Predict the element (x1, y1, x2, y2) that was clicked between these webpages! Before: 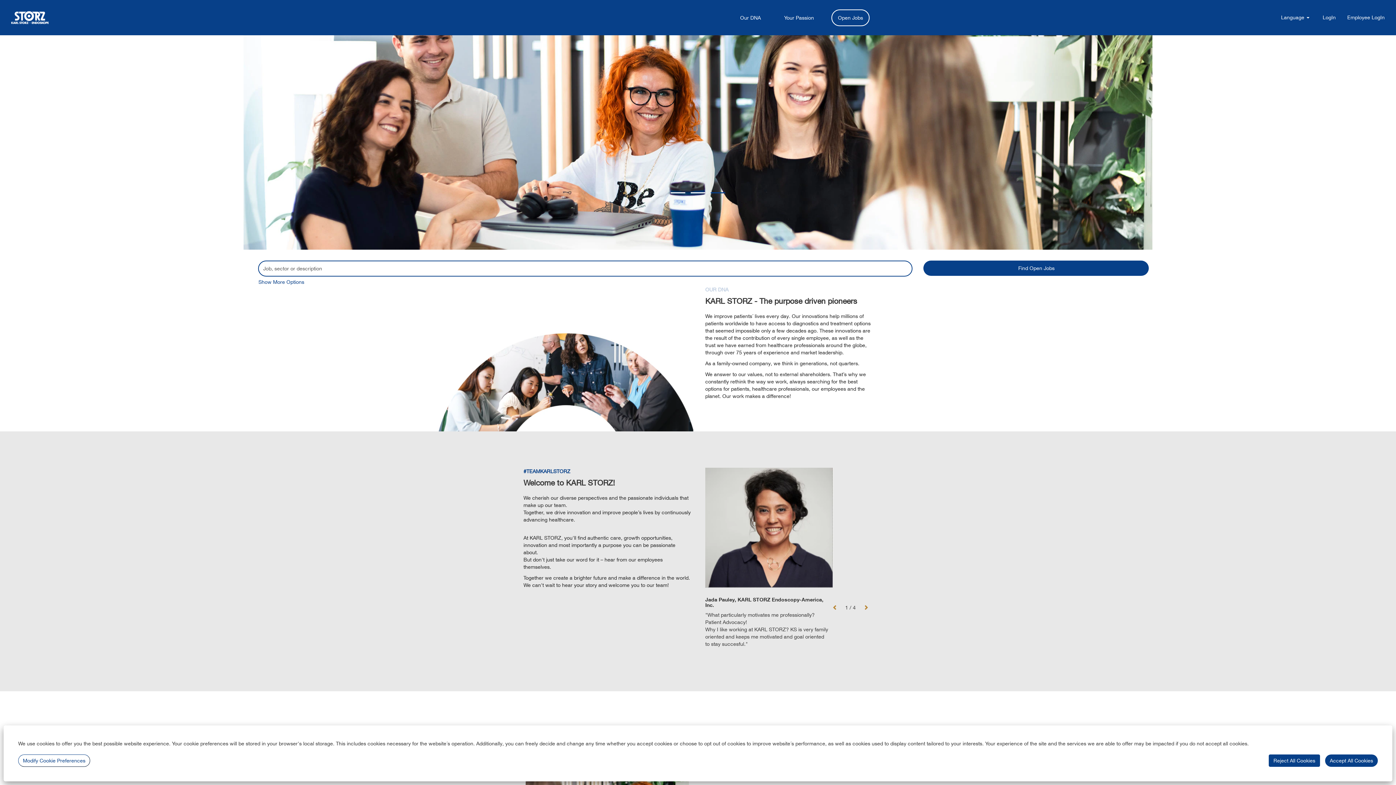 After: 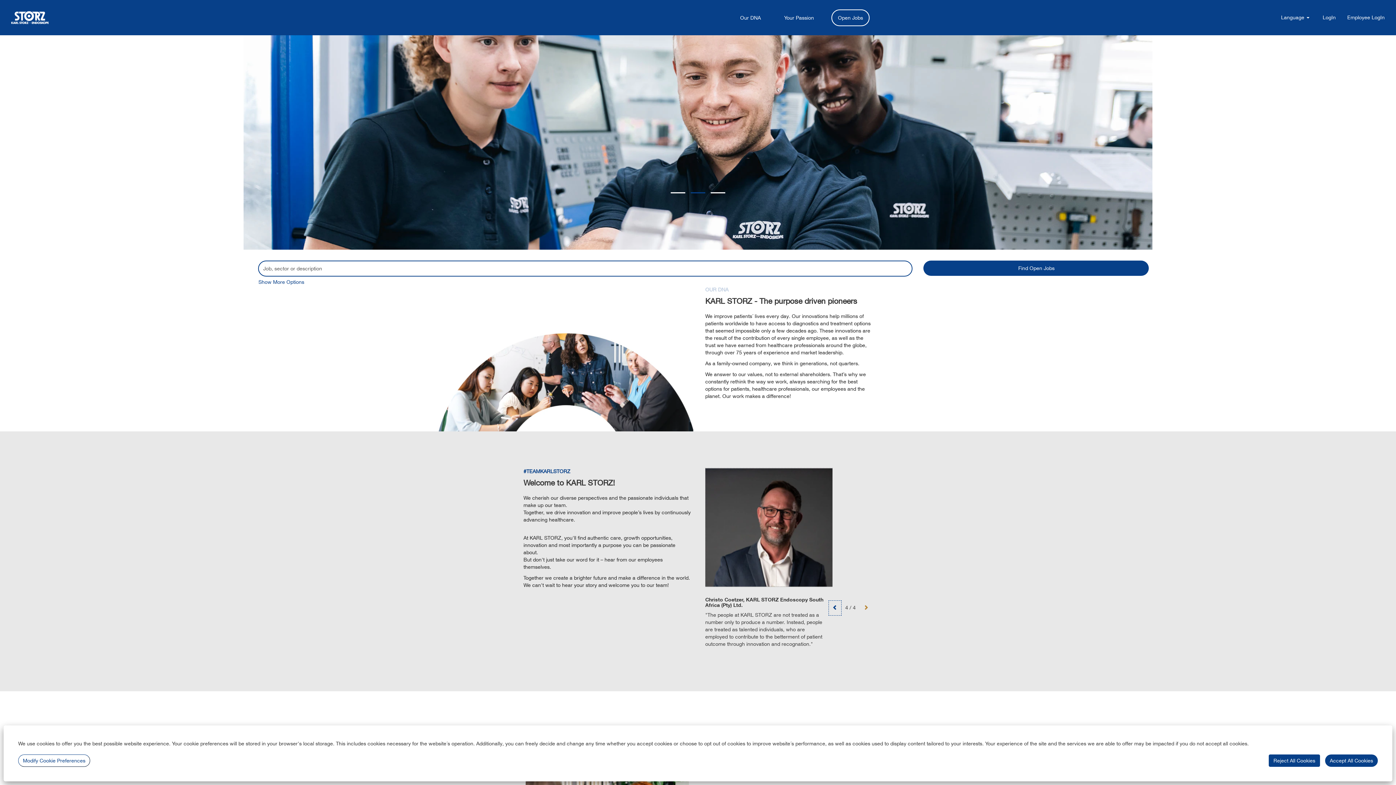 Action: label: Previous bbox: (828, 600, 841, 616)